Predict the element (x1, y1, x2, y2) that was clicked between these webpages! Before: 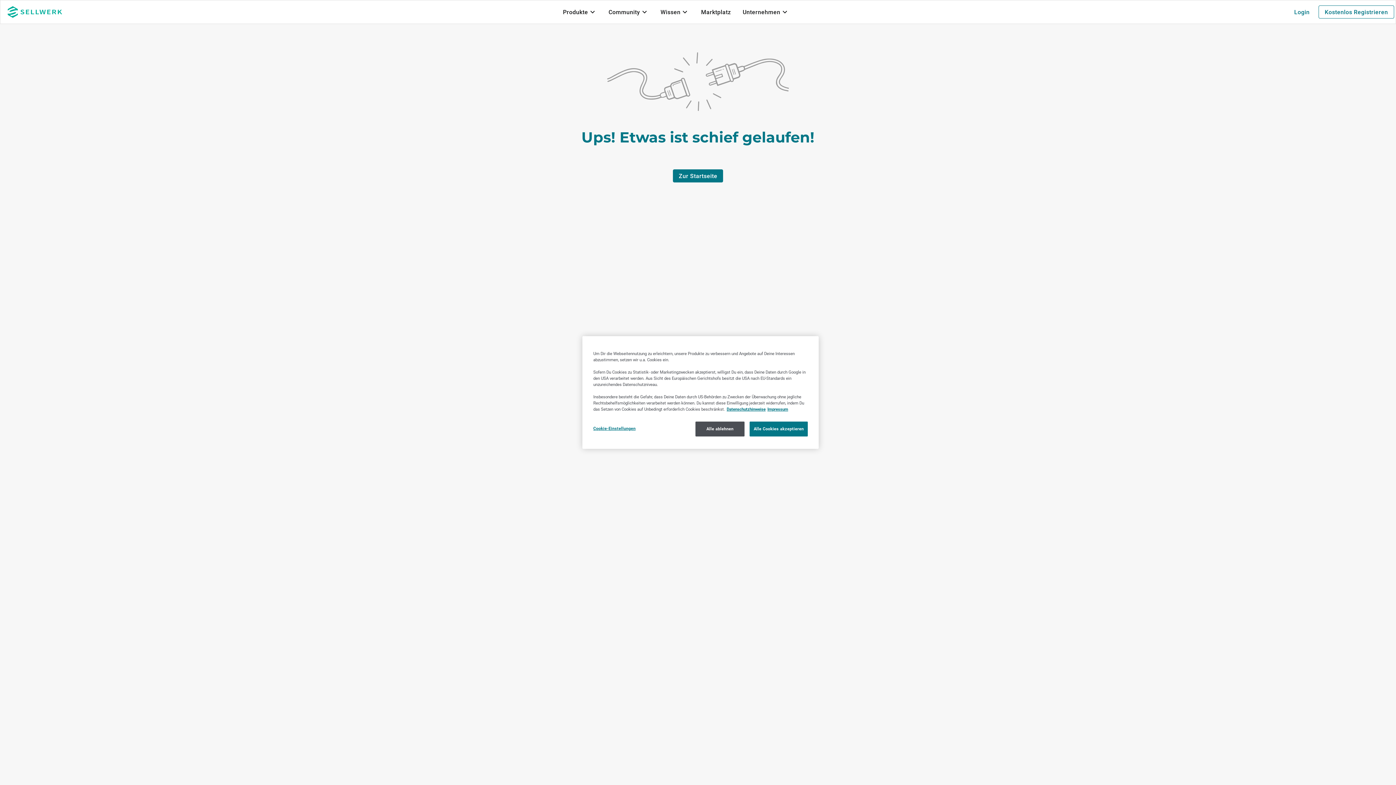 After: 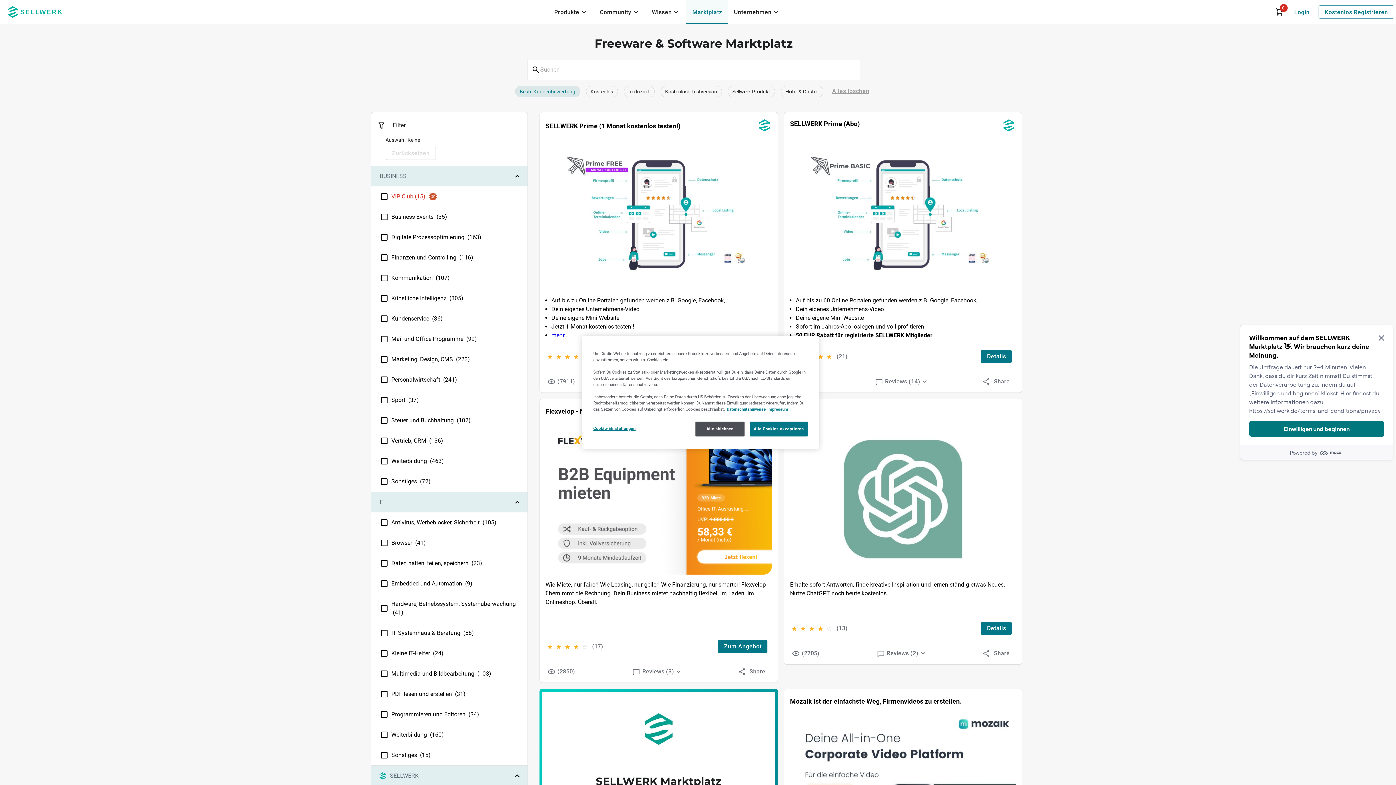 Action: bbox: (695, 0, 736, 23) label: Marktplatz